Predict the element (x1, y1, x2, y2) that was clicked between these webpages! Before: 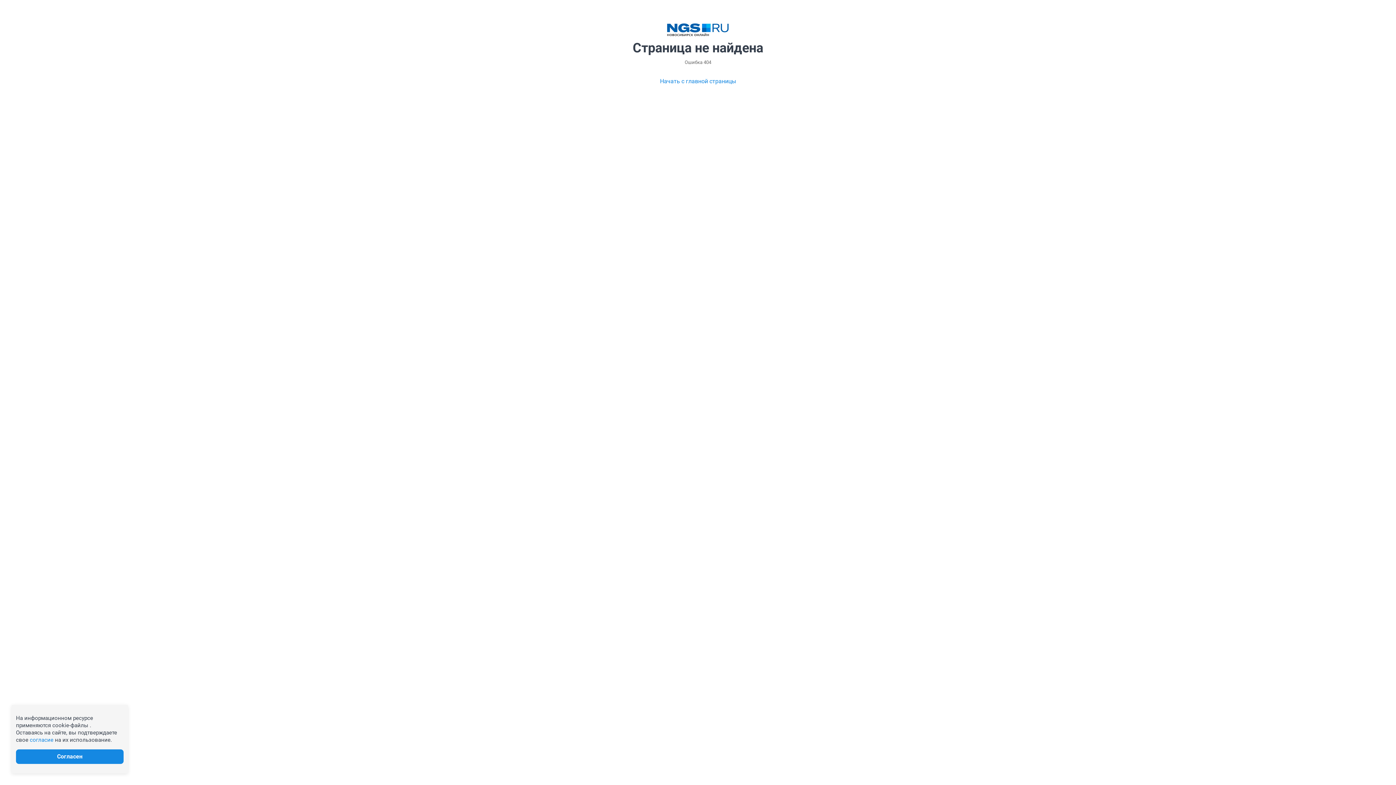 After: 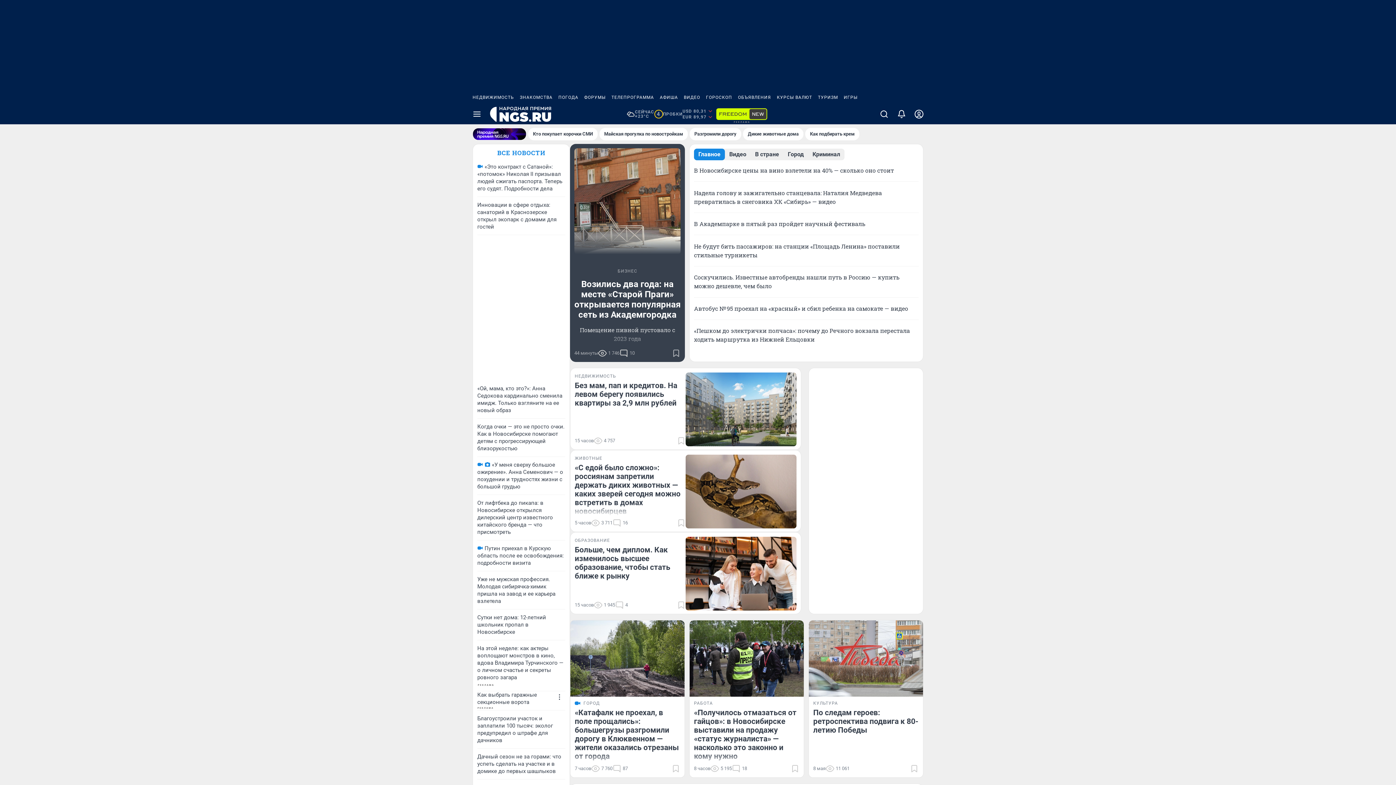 Action: bbox: (660, 77, 736, 85) label: Начать с главной страницы